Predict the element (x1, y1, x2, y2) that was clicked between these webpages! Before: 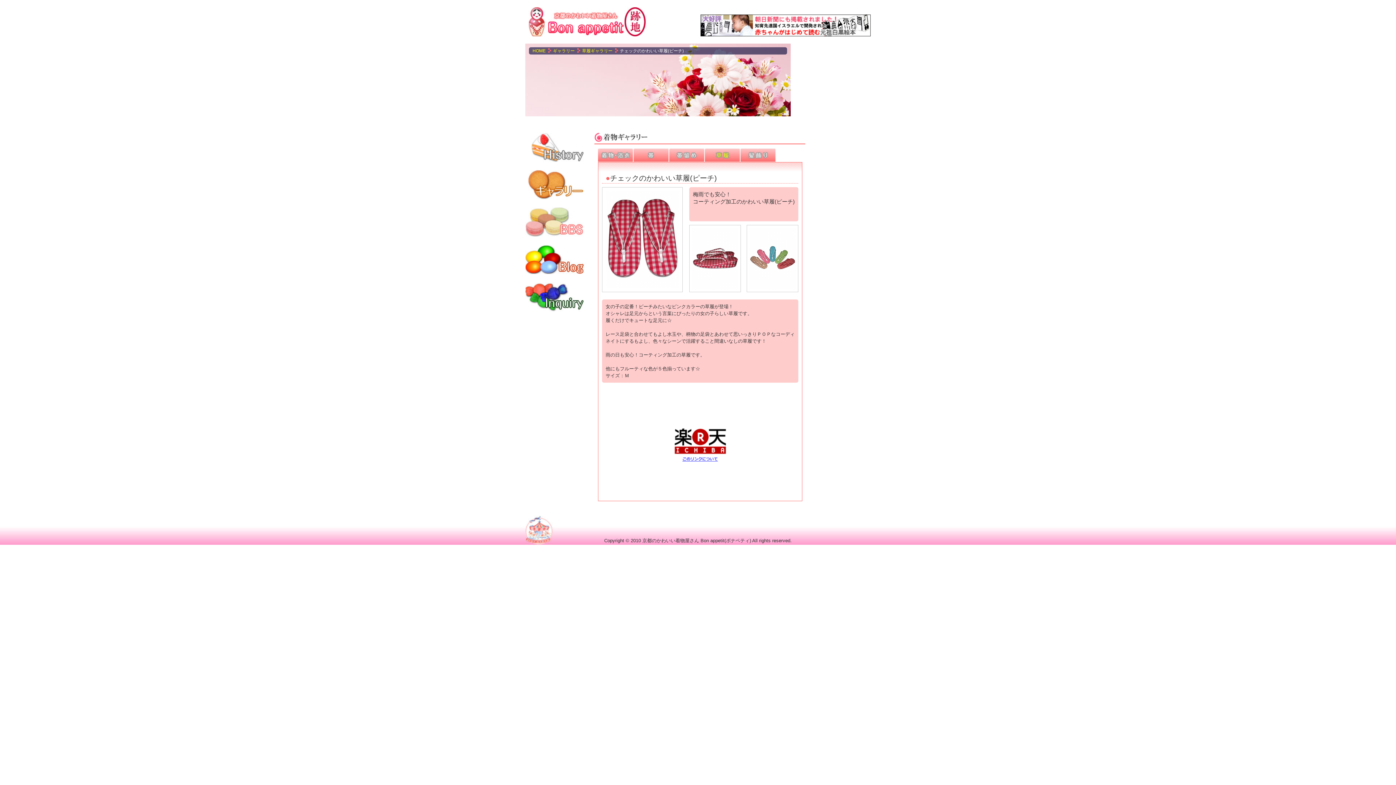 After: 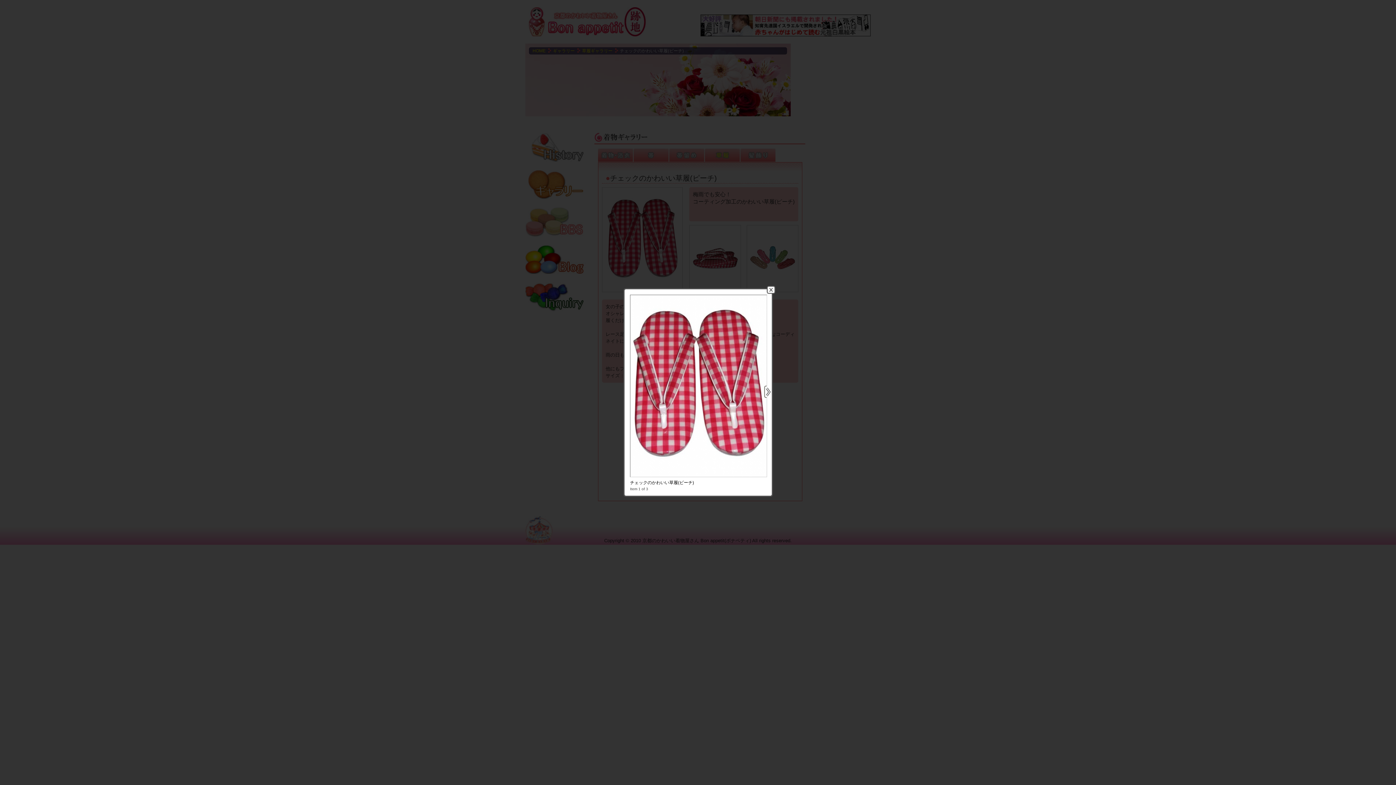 Action: bbox: (606, 282, 678, 288)